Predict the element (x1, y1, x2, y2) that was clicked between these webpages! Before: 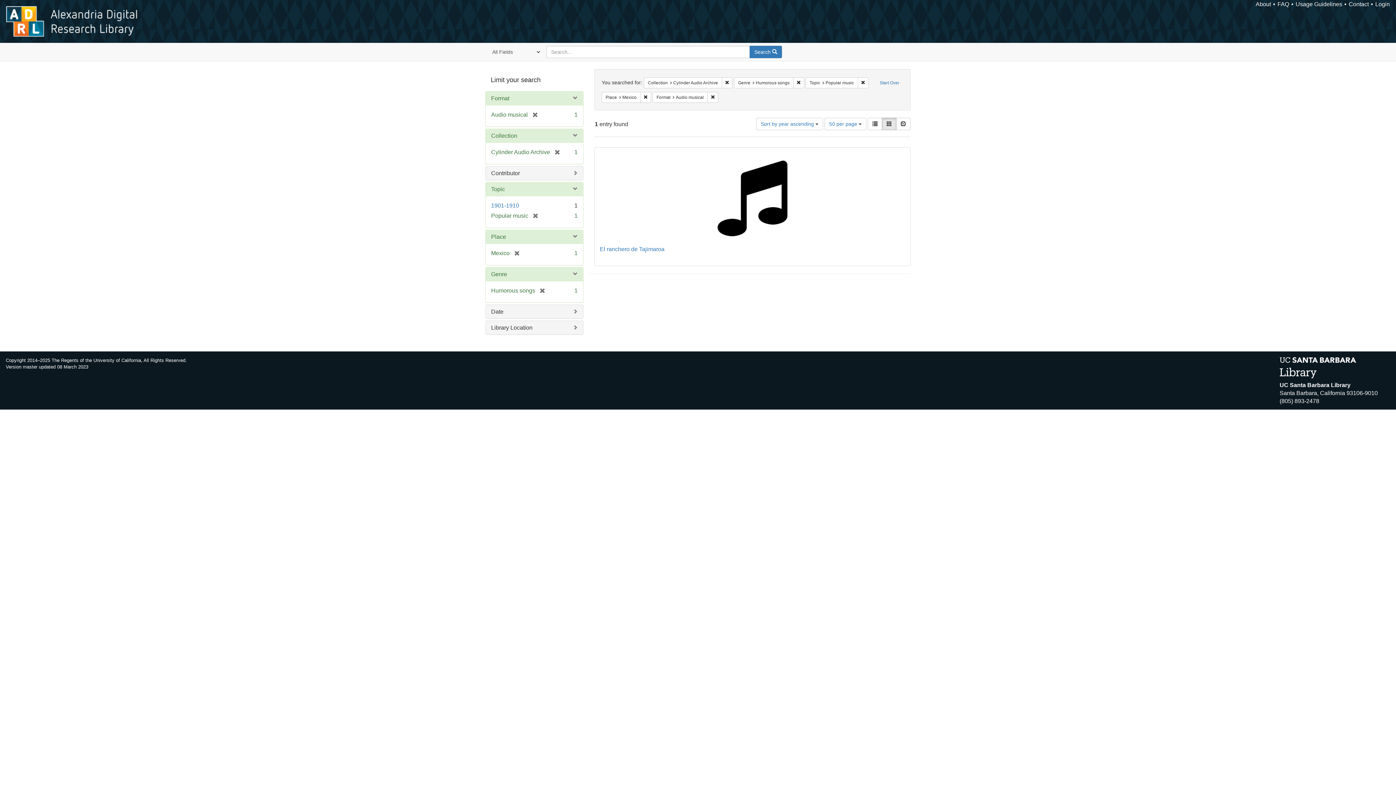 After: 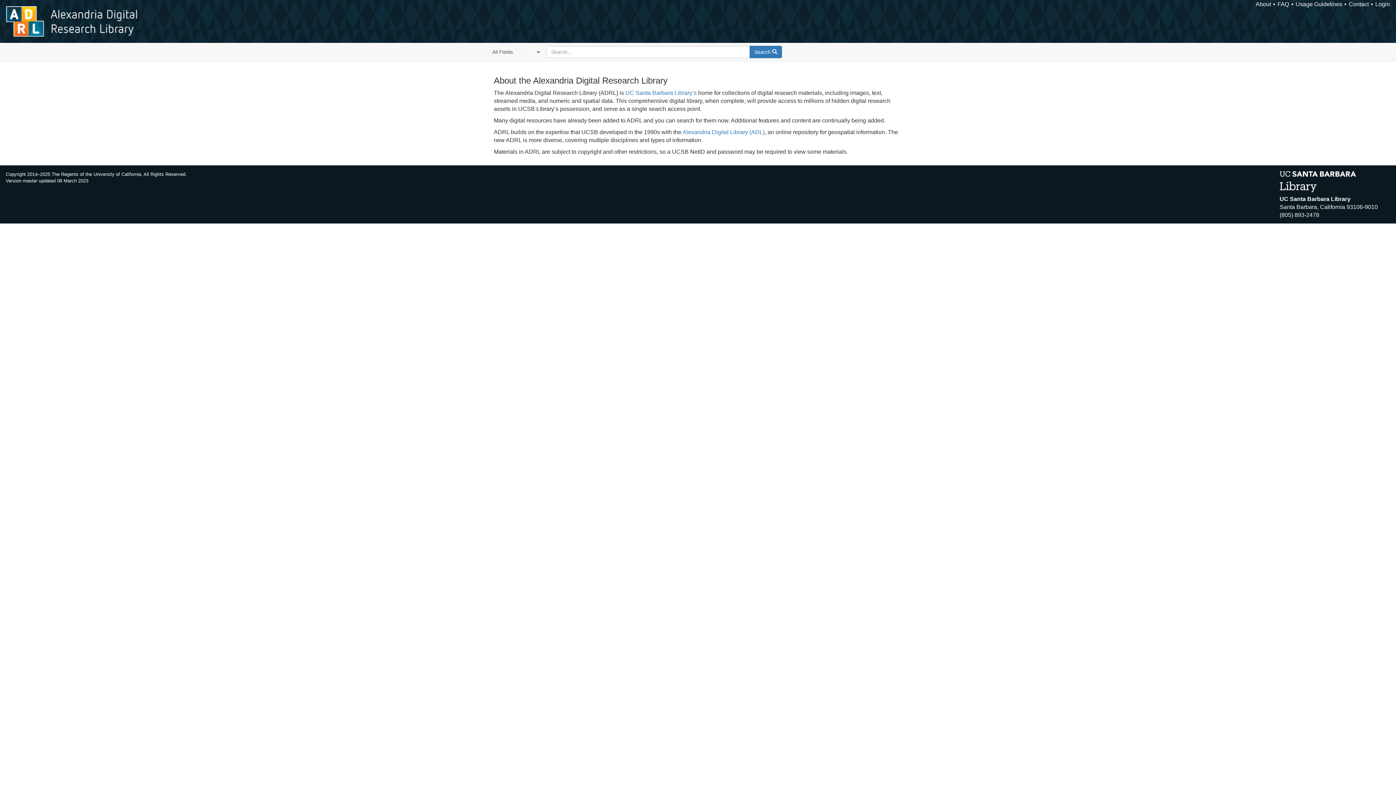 Action: bbox: (1256, 1, 1271, 7) label: About